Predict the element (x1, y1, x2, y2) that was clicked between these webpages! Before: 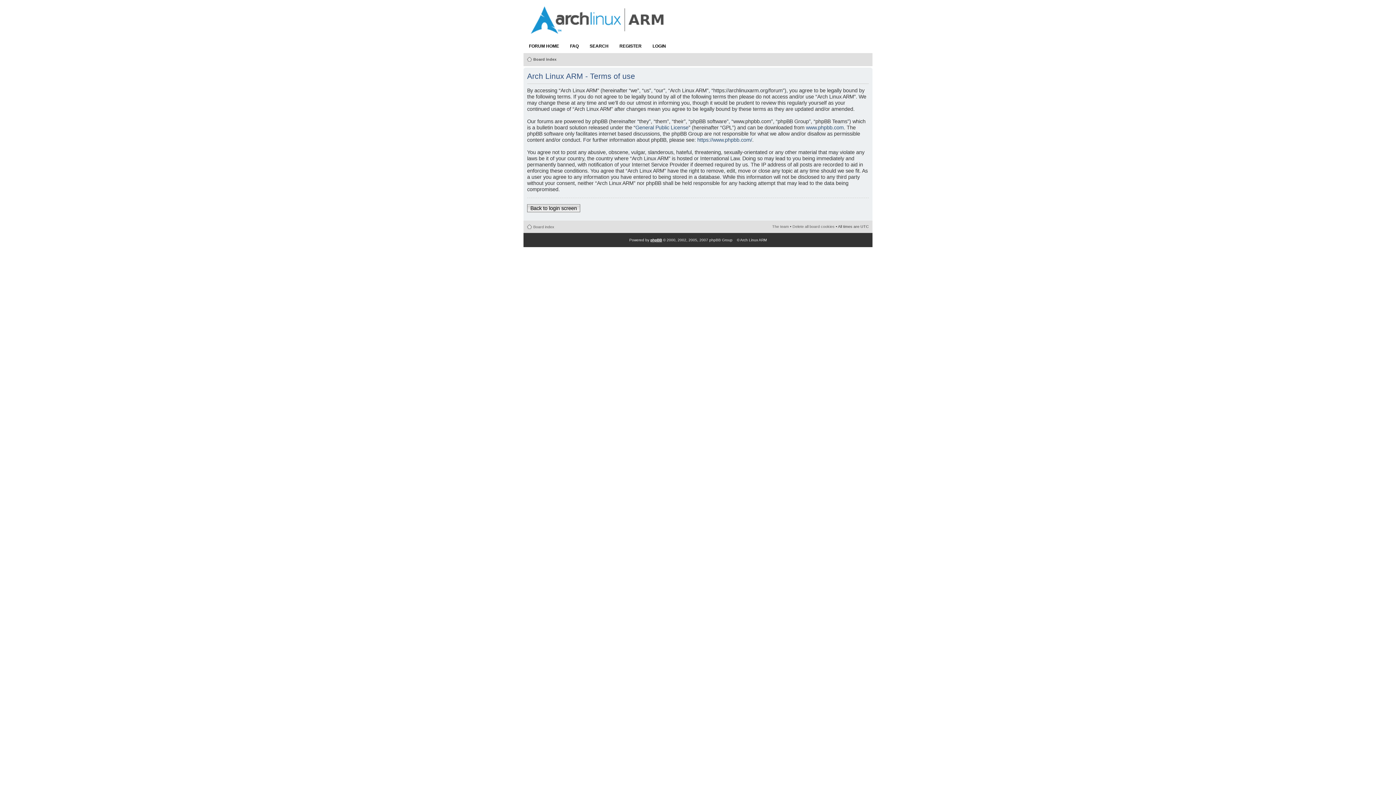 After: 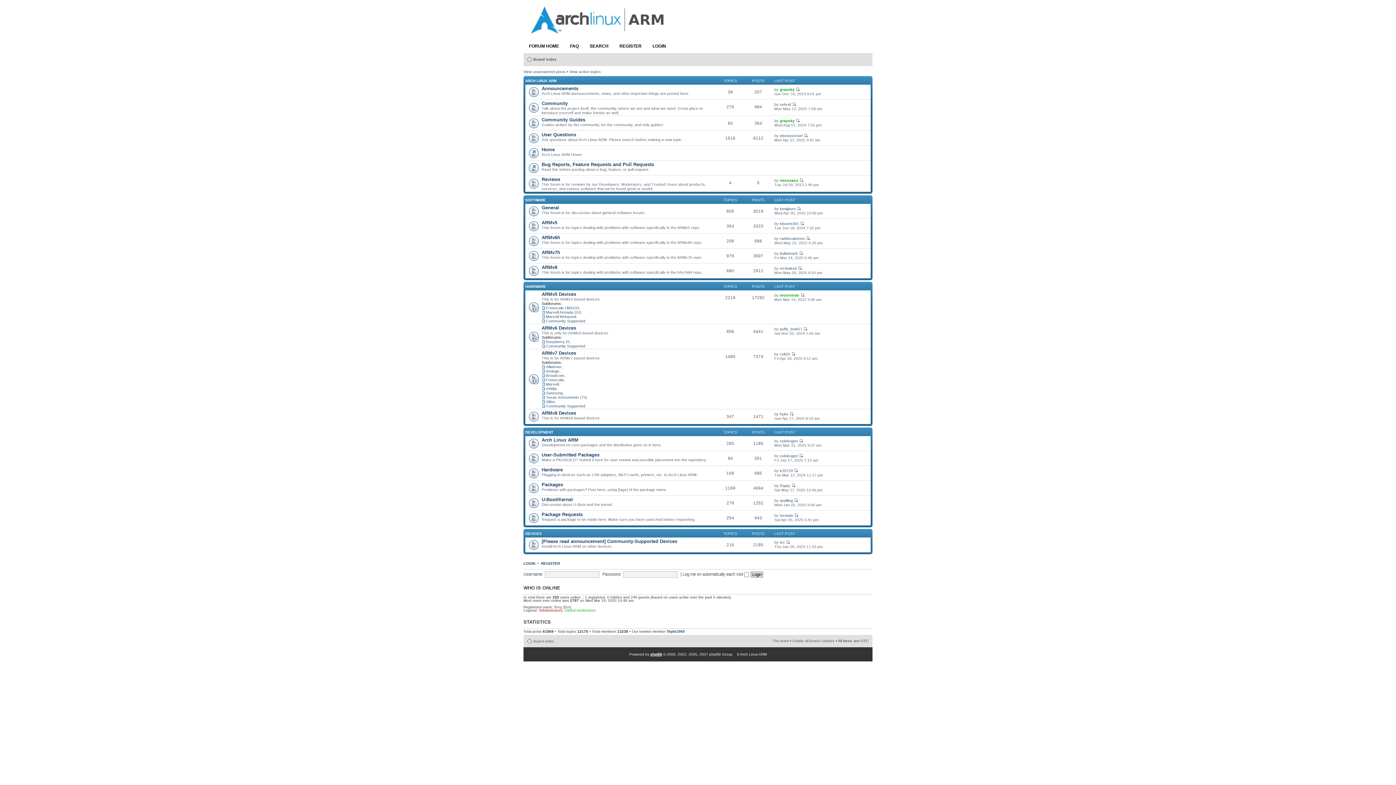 Action: bbox: (523, 38, 564, 53) label: FORUM HOME